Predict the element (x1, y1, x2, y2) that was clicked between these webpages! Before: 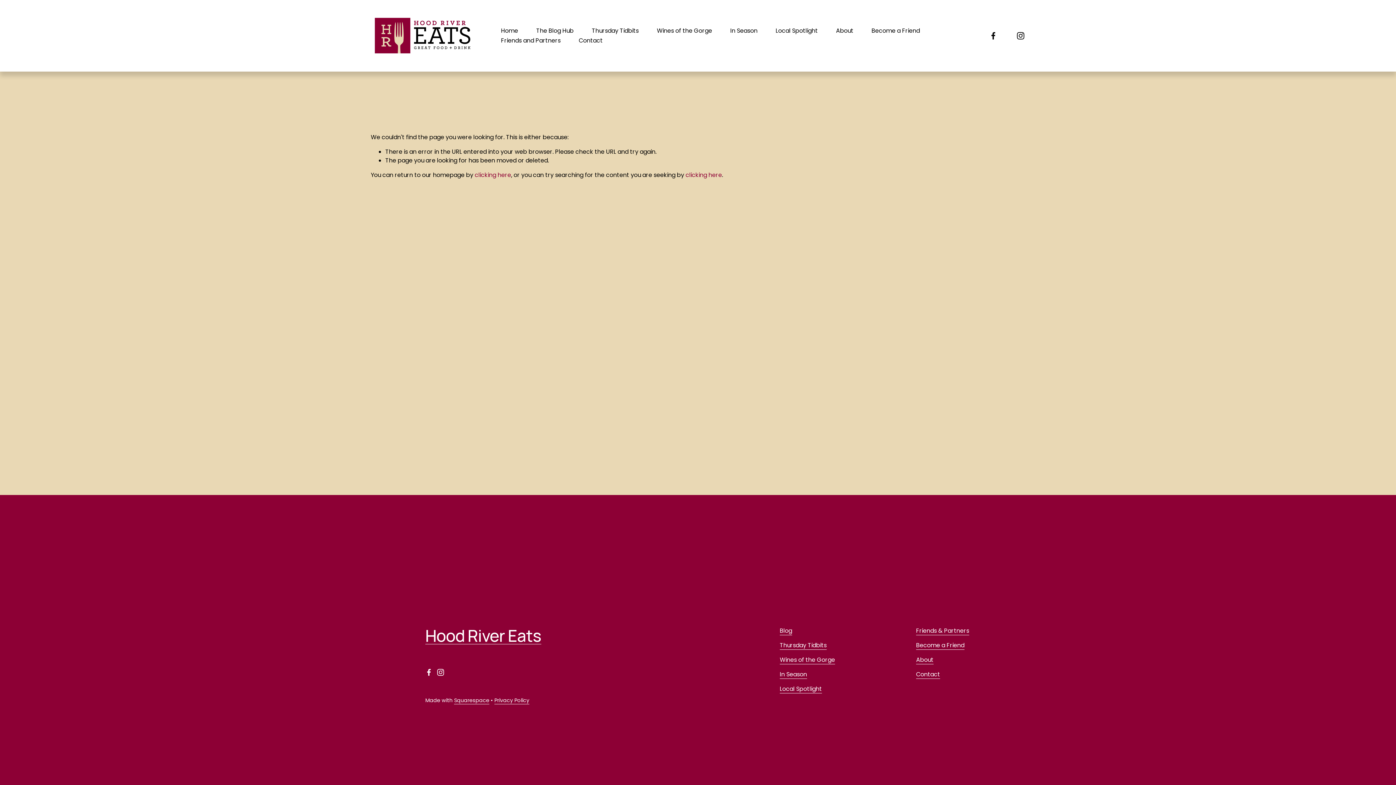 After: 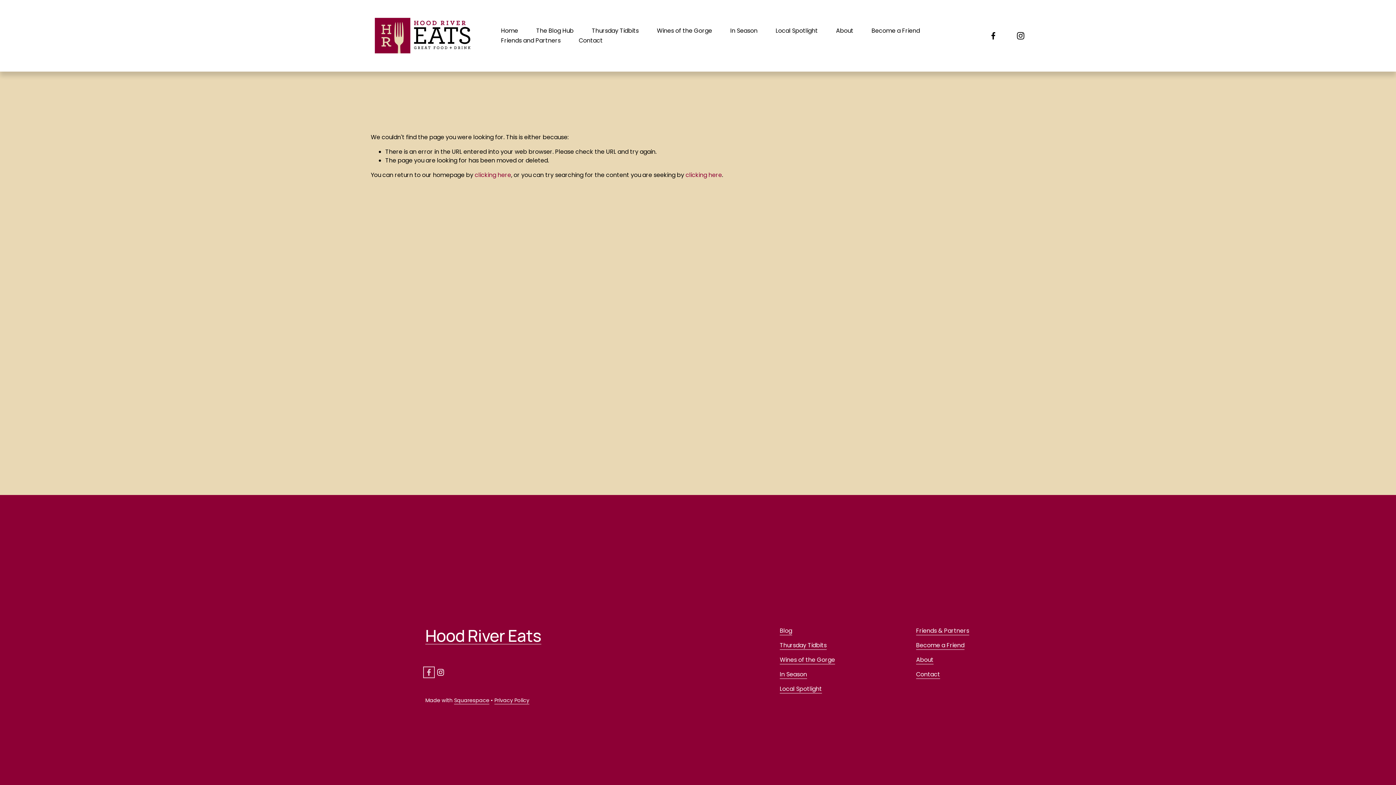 Action: bbox: (425, 669, 432, 676) label: Facebook